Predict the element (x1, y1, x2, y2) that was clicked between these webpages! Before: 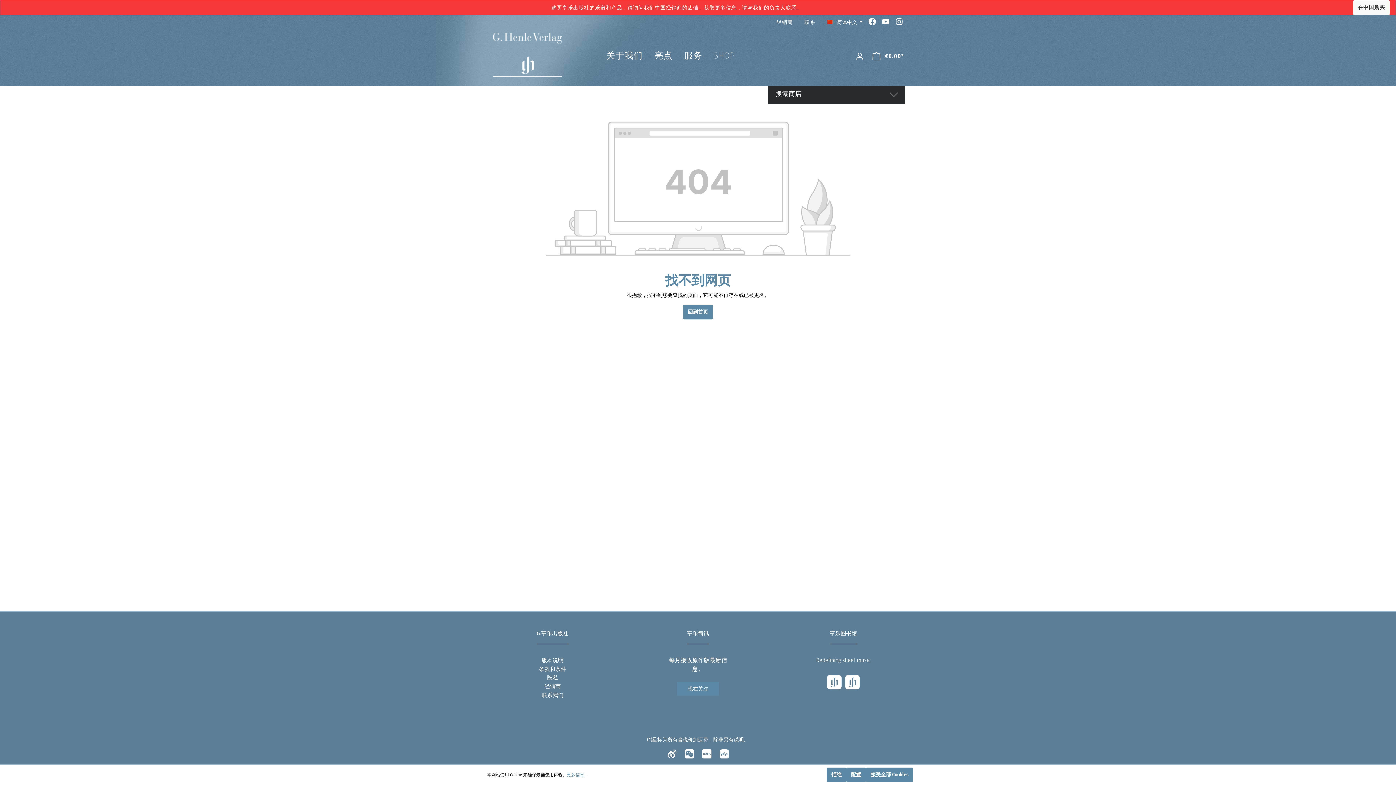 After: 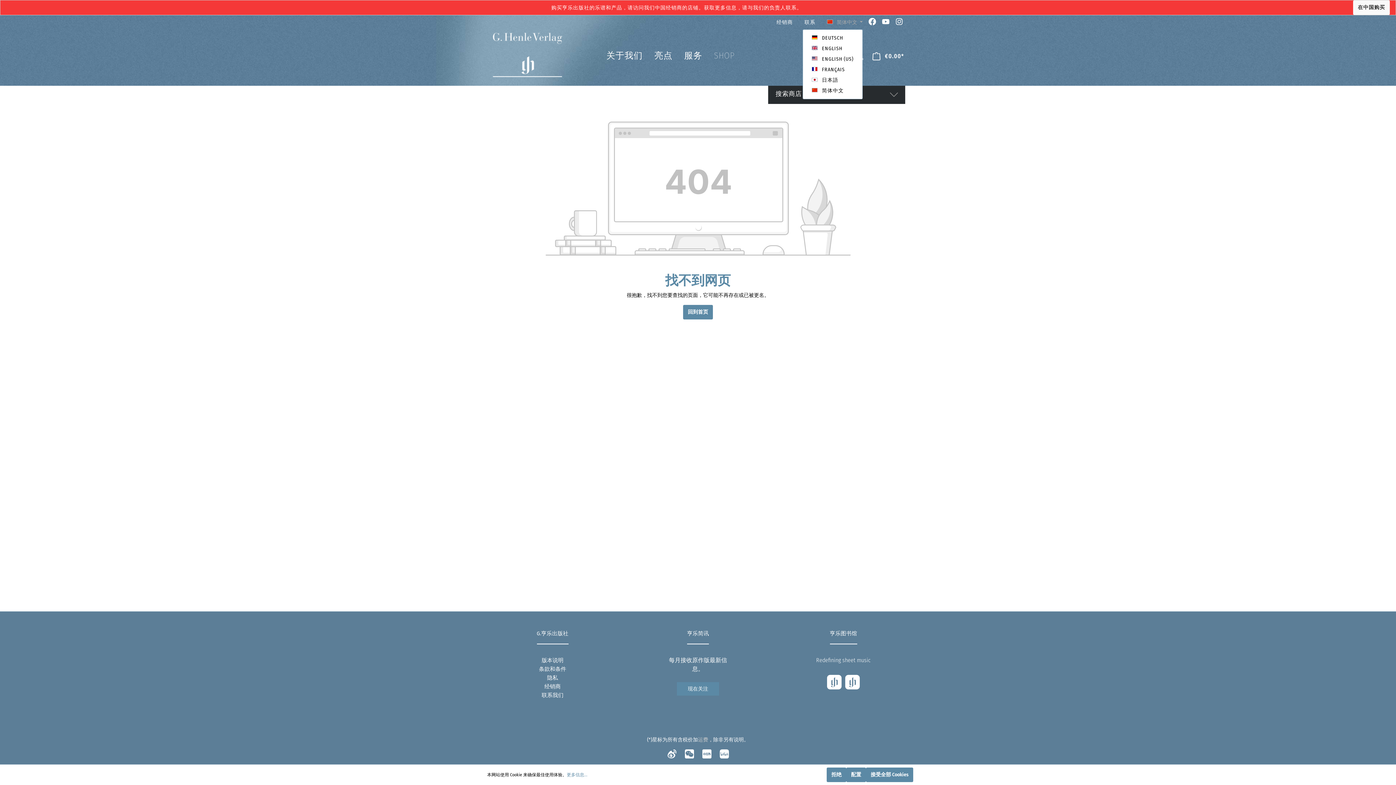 Action: bbox: (827, 1, 862, 13) label:  简体中文 